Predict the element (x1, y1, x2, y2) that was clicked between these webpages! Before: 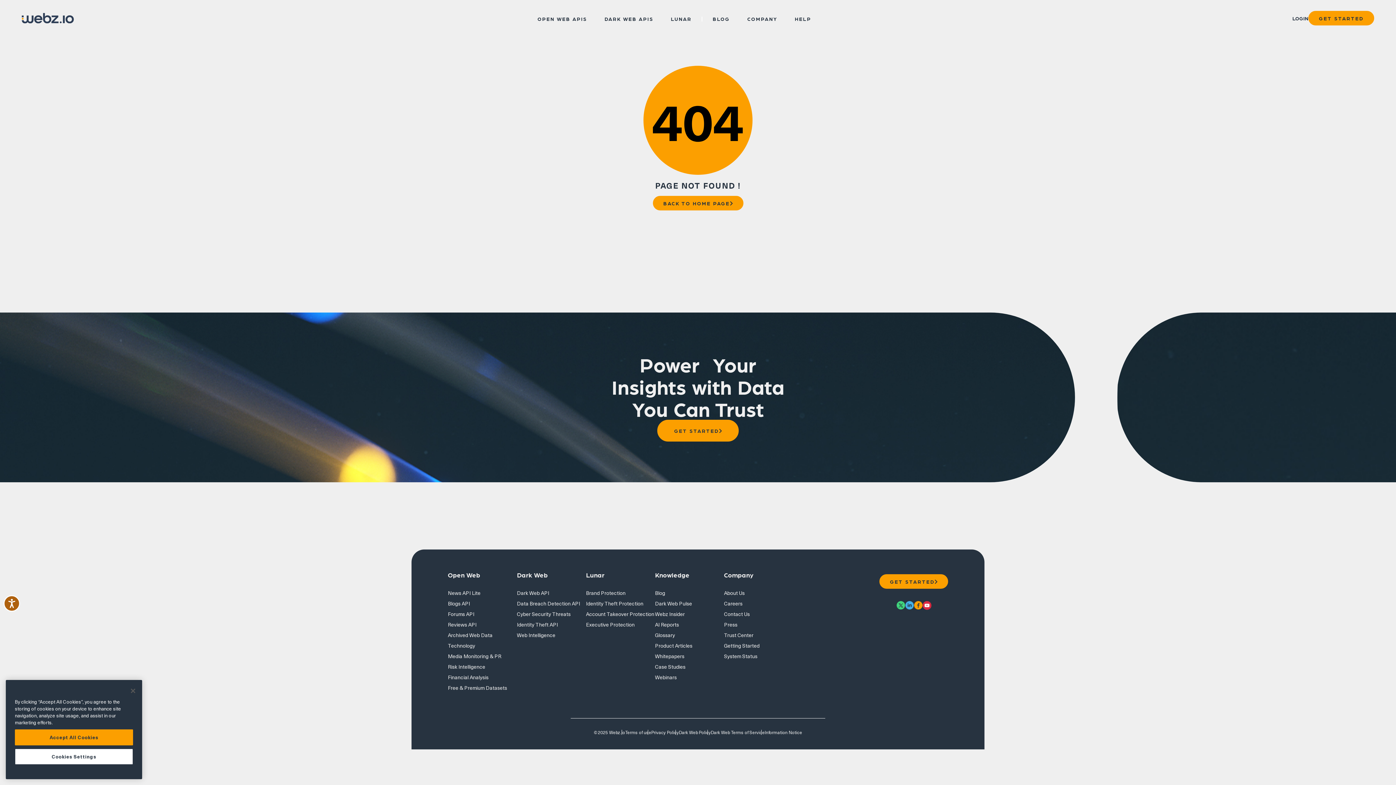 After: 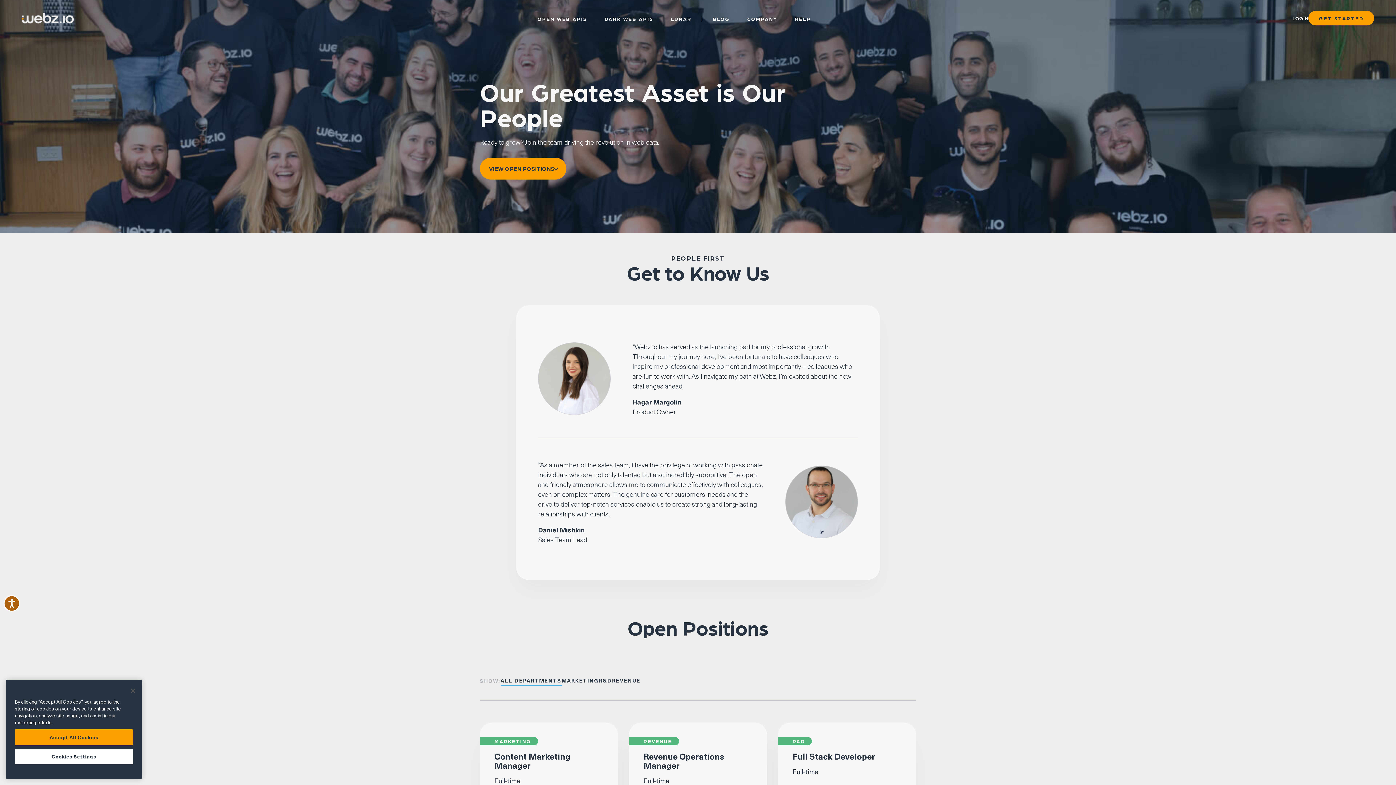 Action: label: Careers bbox: (724, 600, 742, 607)